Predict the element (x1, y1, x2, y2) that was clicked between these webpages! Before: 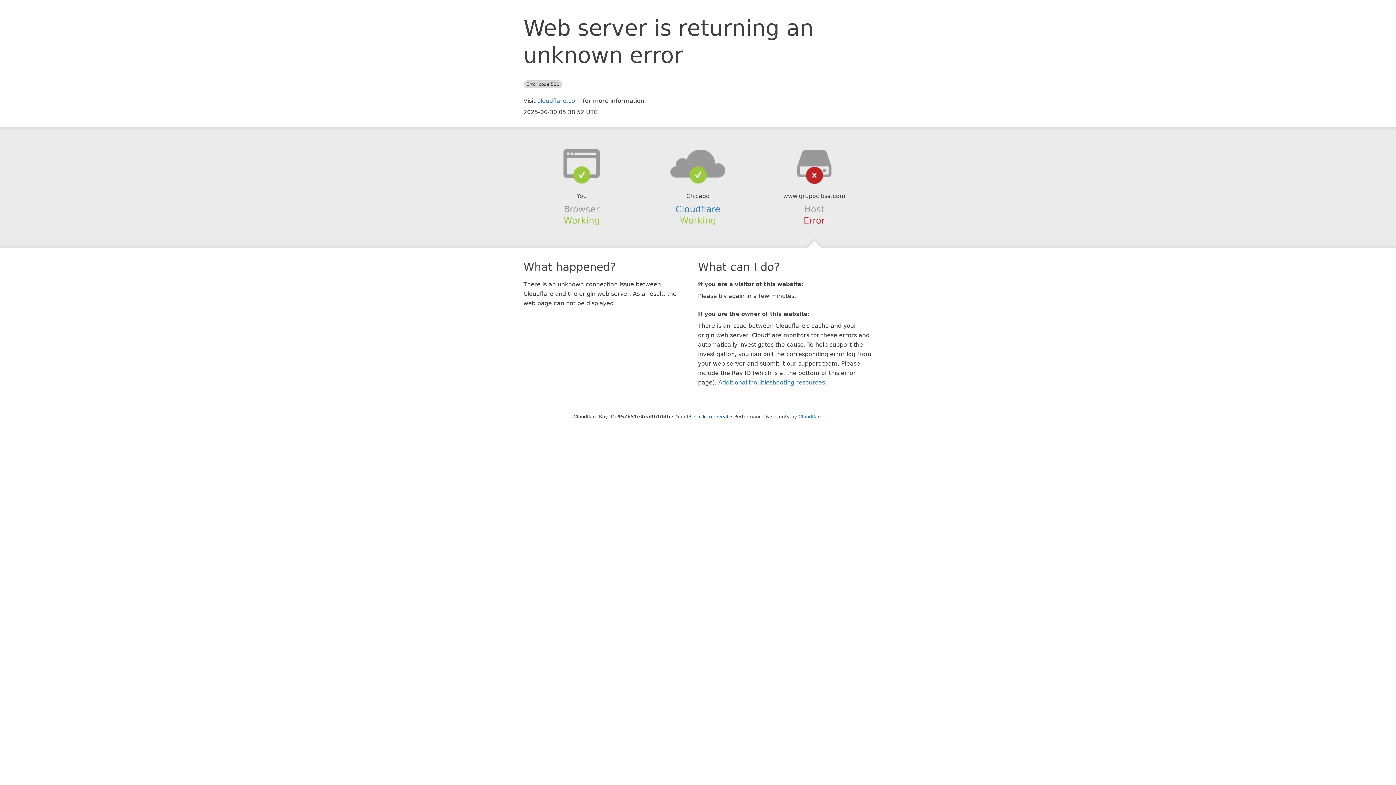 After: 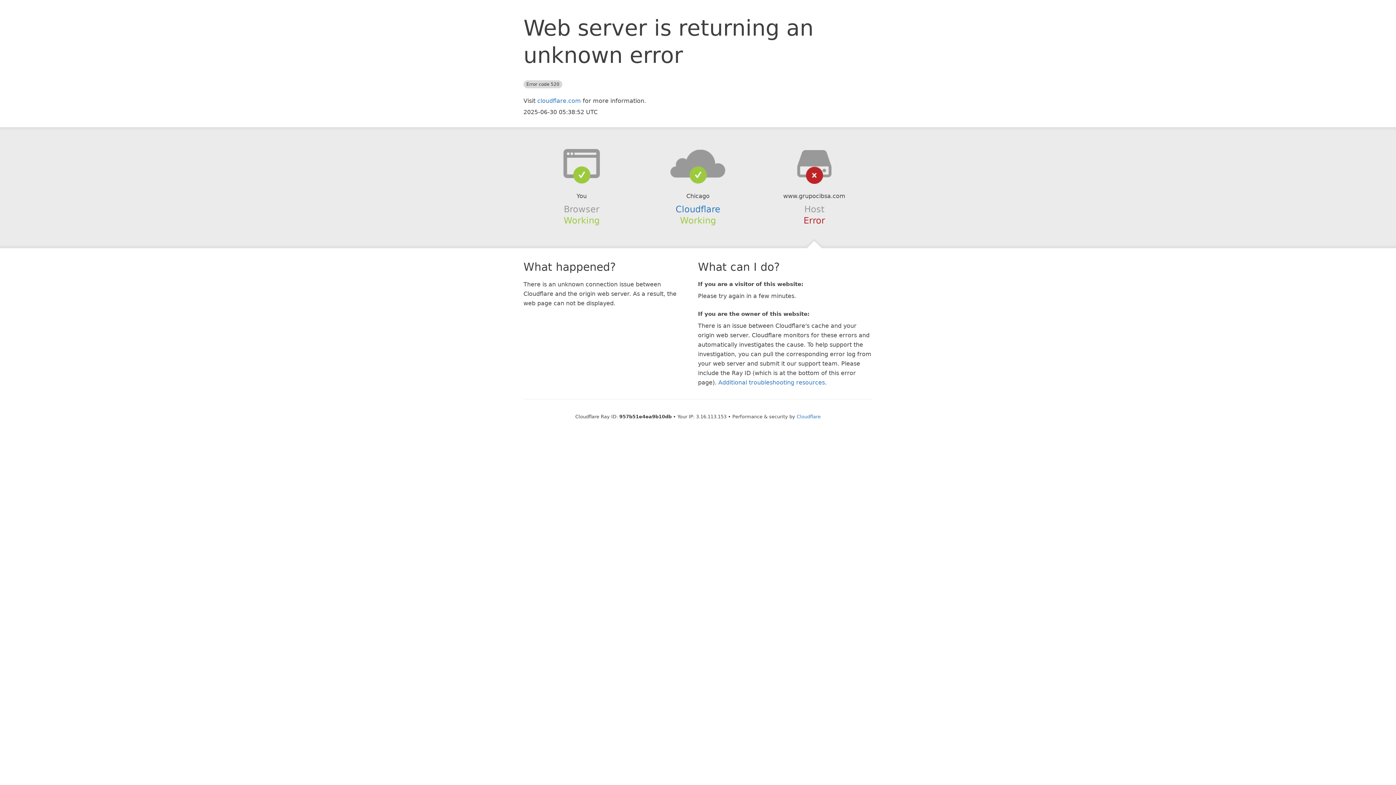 Action: label: Click to reveal bbox: (694, 414, 728, 419)